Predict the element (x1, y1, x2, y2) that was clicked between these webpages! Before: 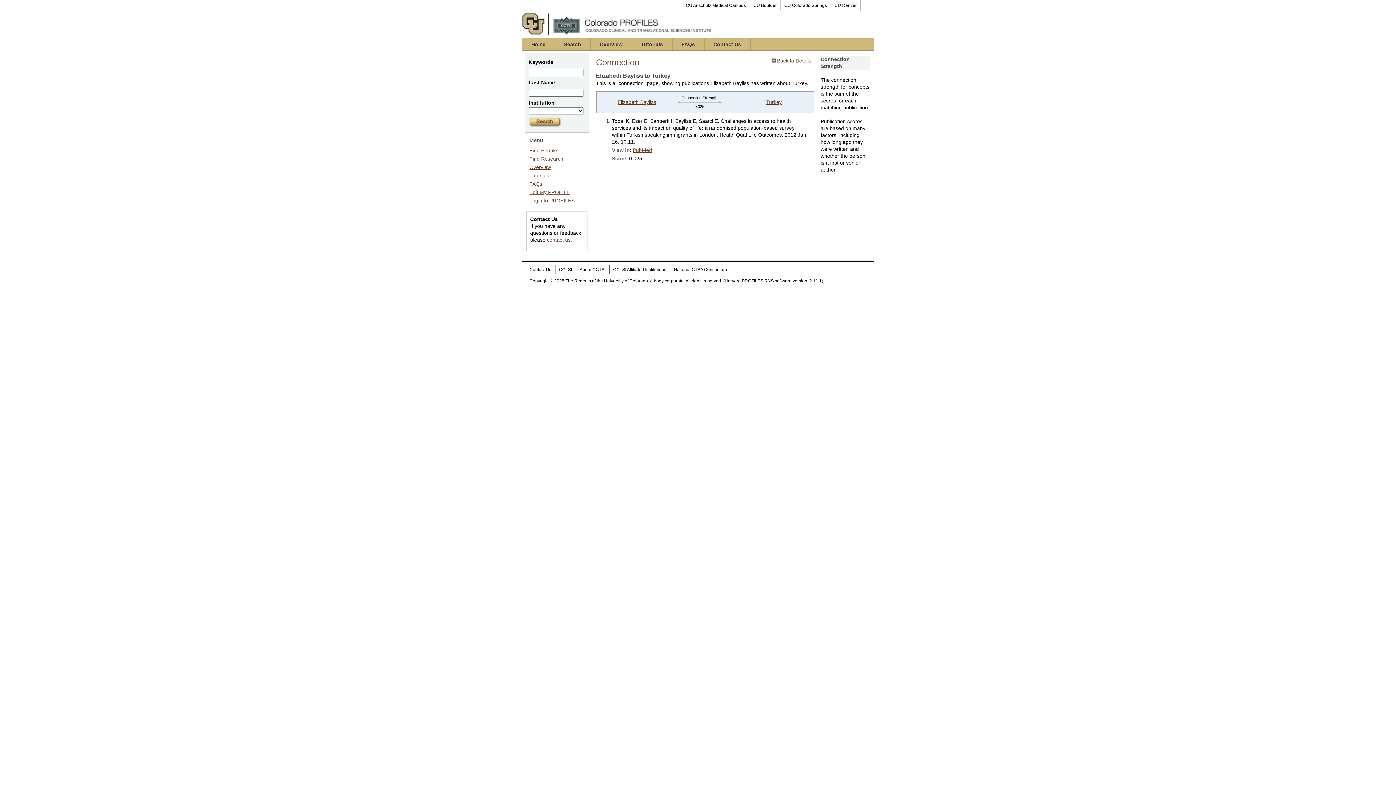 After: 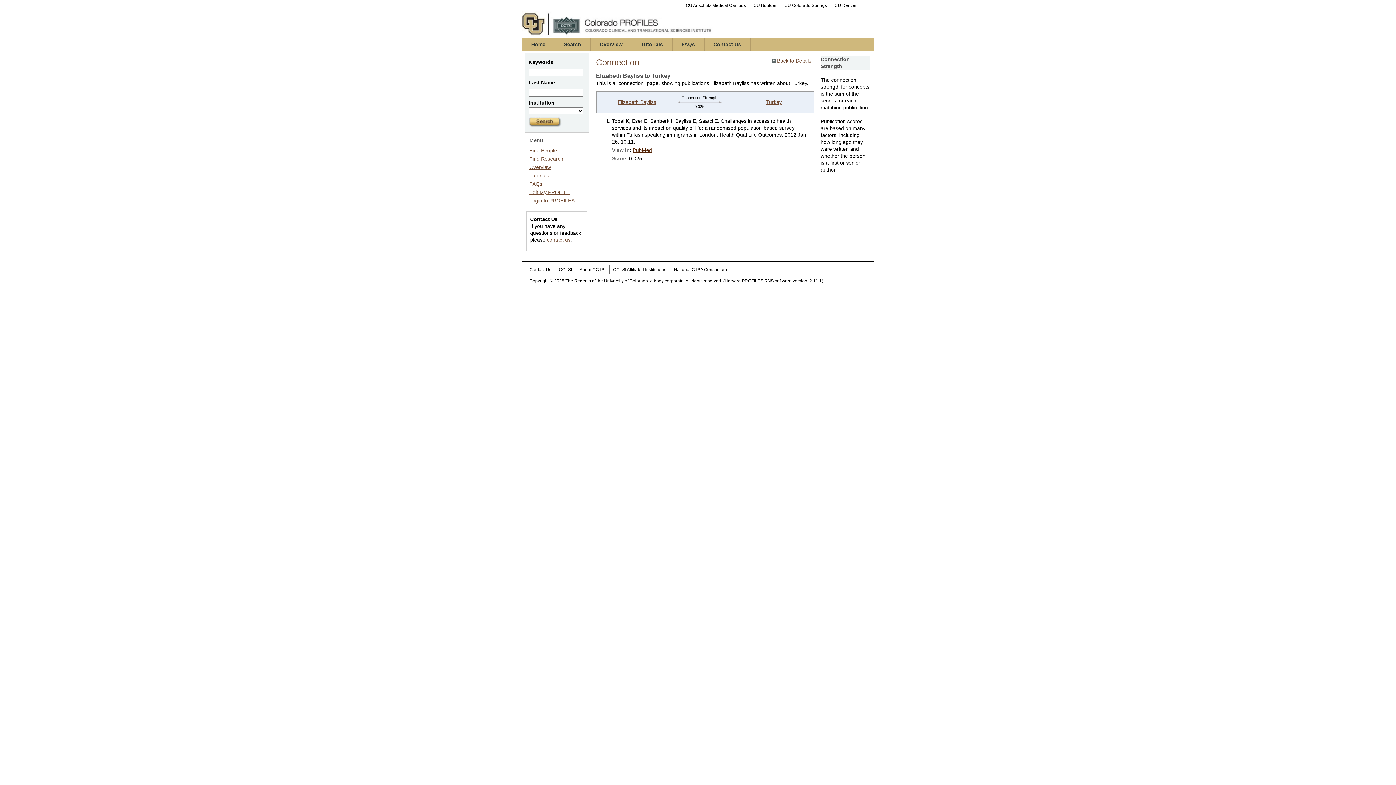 Action: bbox: (632, 147, 652, 153) label: PubMed